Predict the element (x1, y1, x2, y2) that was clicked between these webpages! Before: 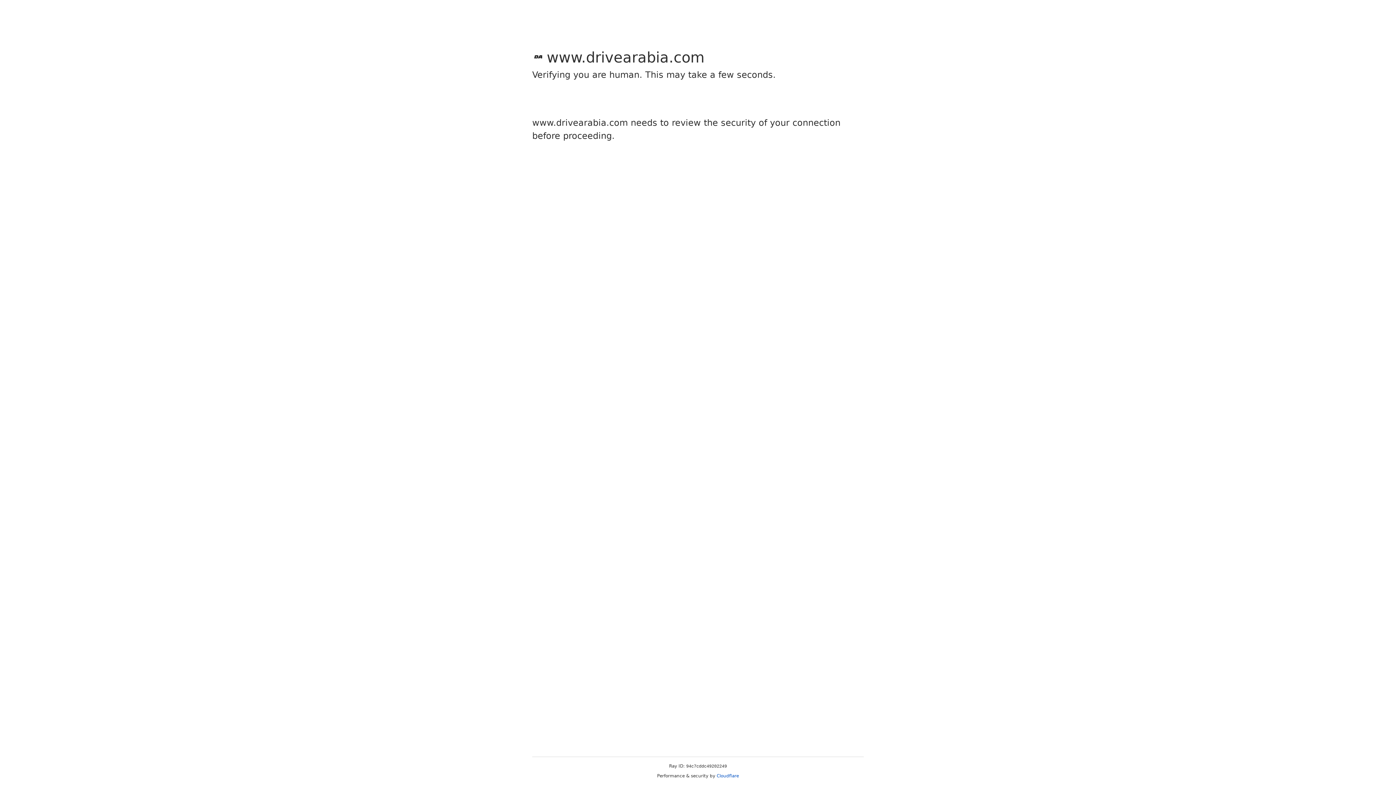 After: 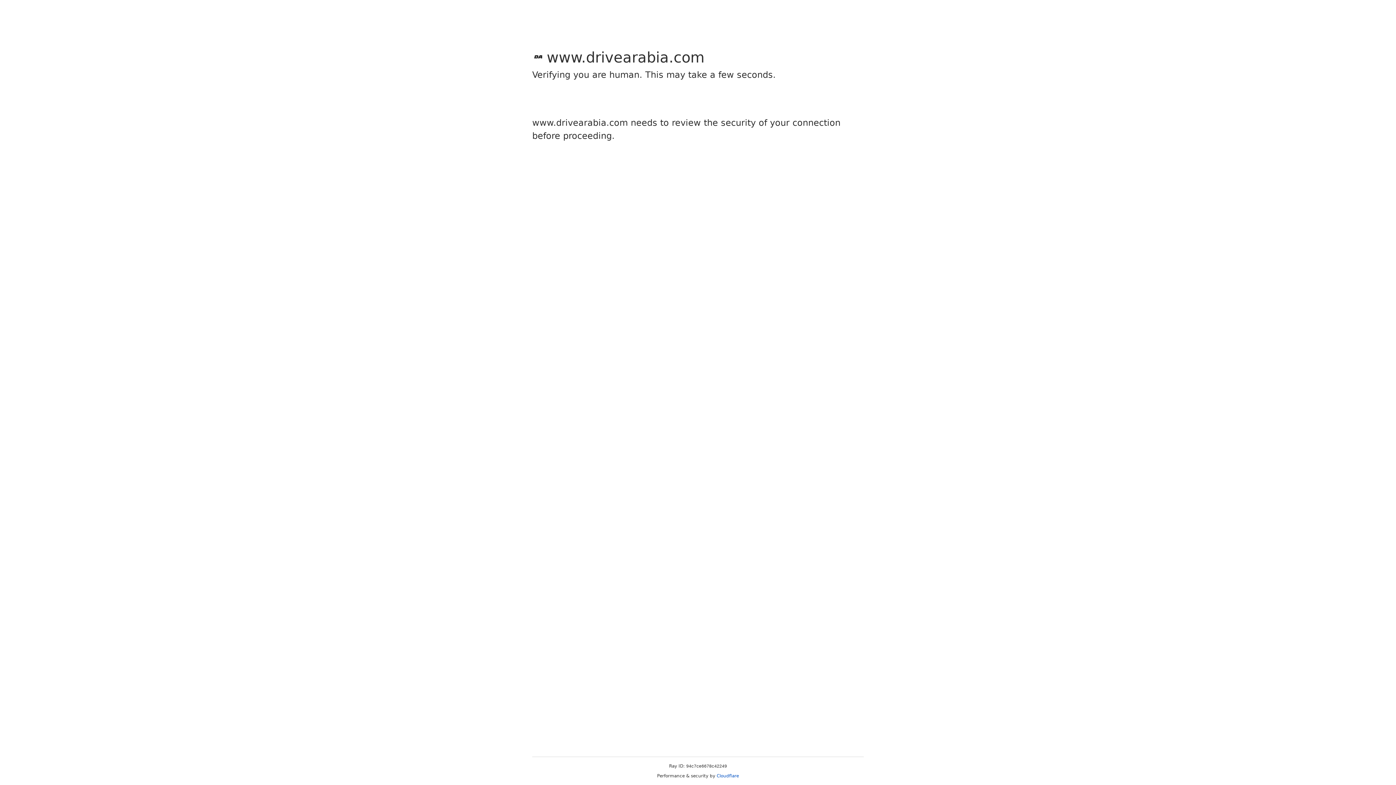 Action: bbox: (716, 773, 739, 778) label: Cloudflare